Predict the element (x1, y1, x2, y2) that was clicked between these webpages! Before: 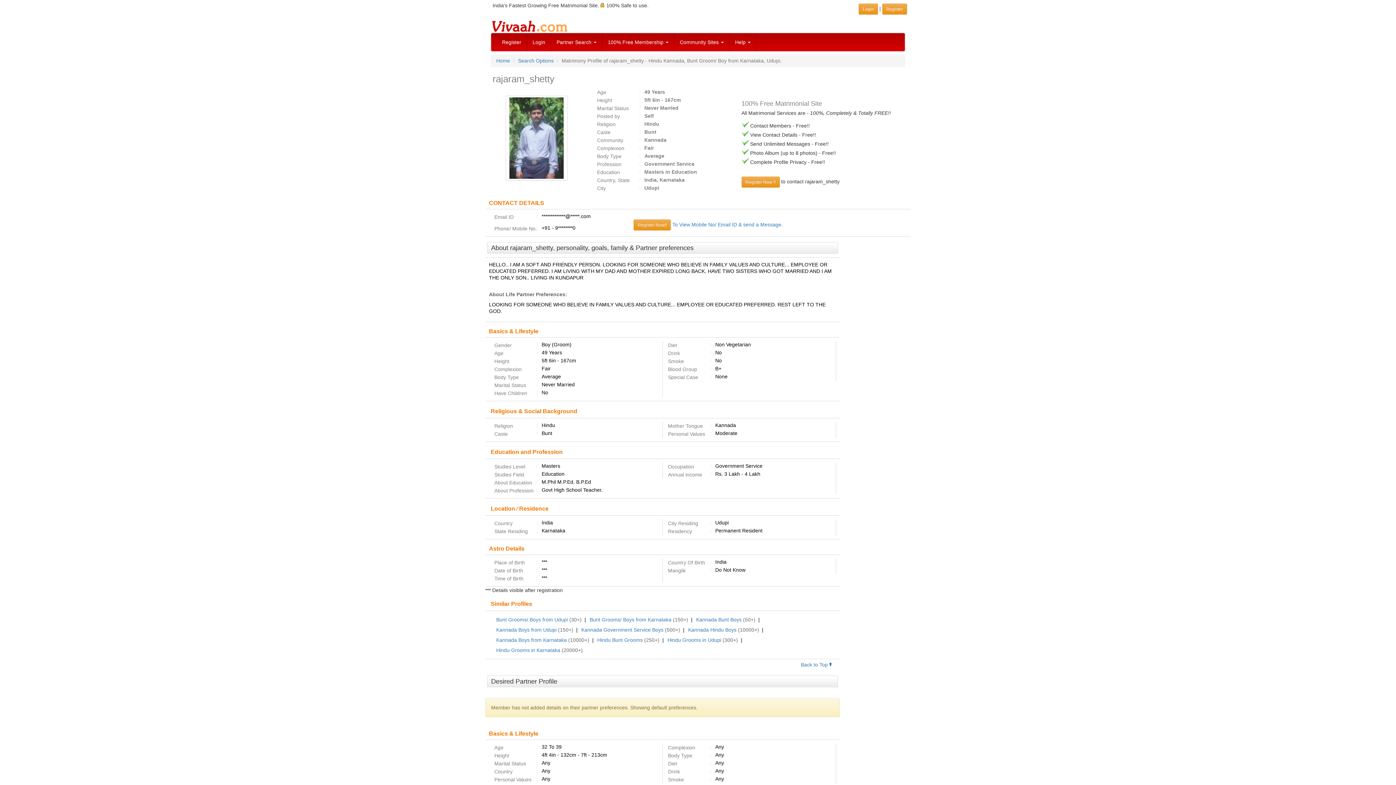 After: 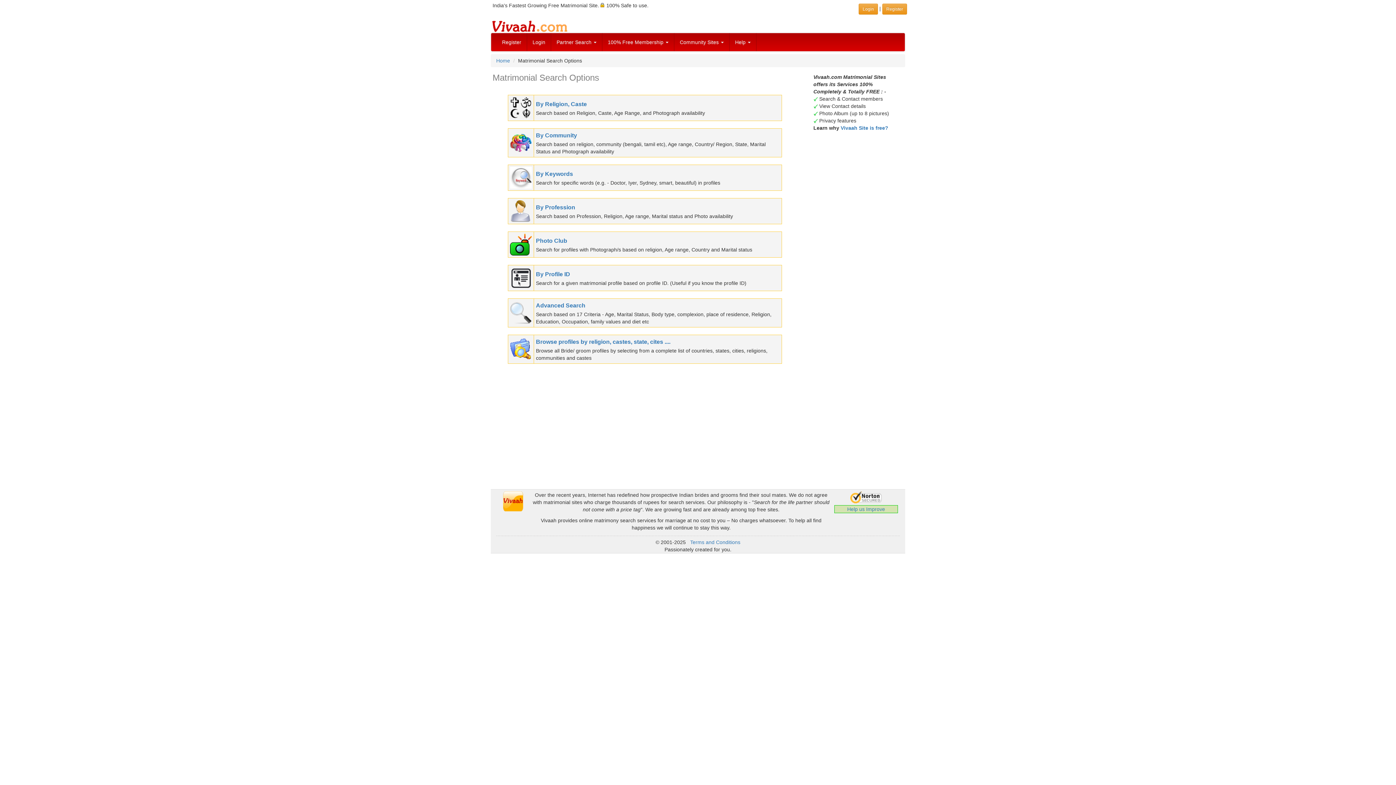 Action: bbox: (518, 57, 553, 63) label: Search Options